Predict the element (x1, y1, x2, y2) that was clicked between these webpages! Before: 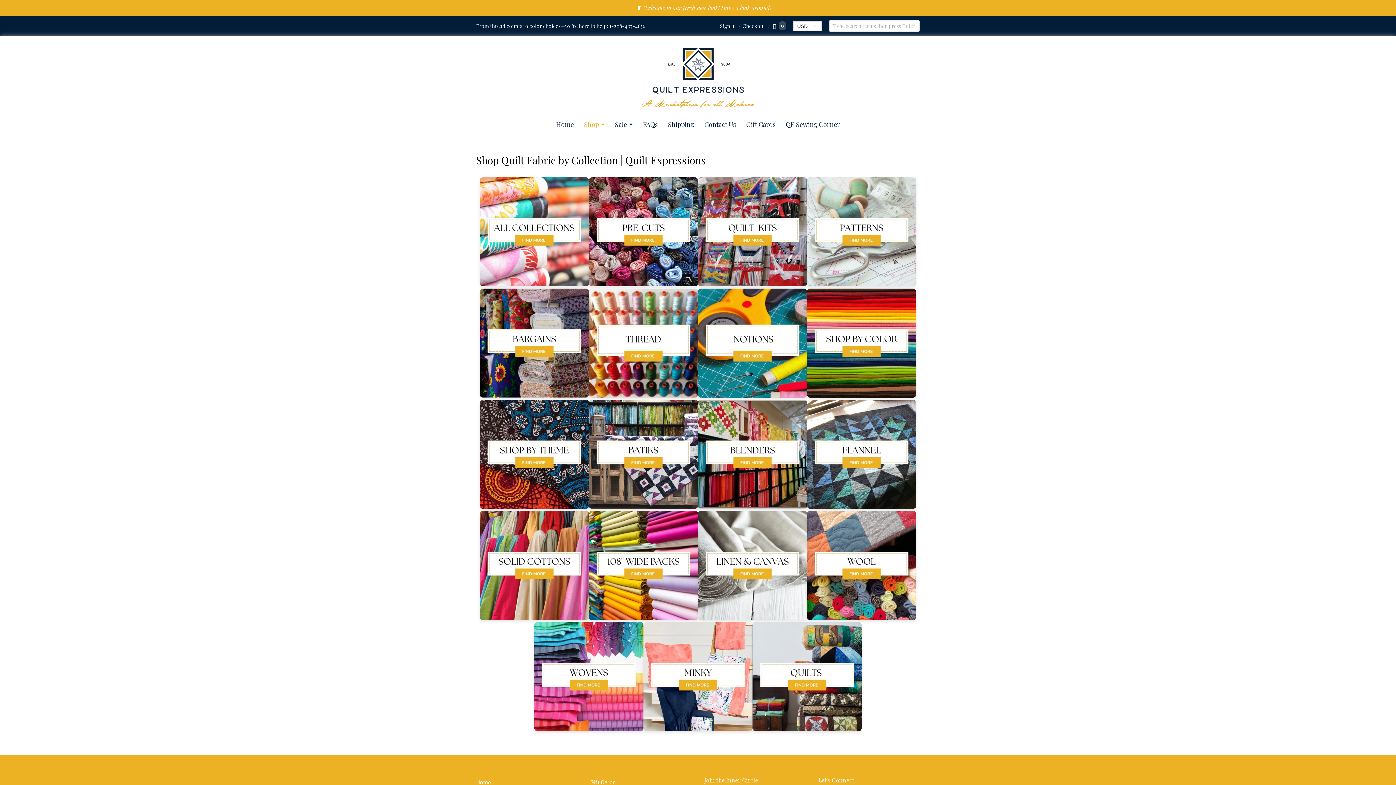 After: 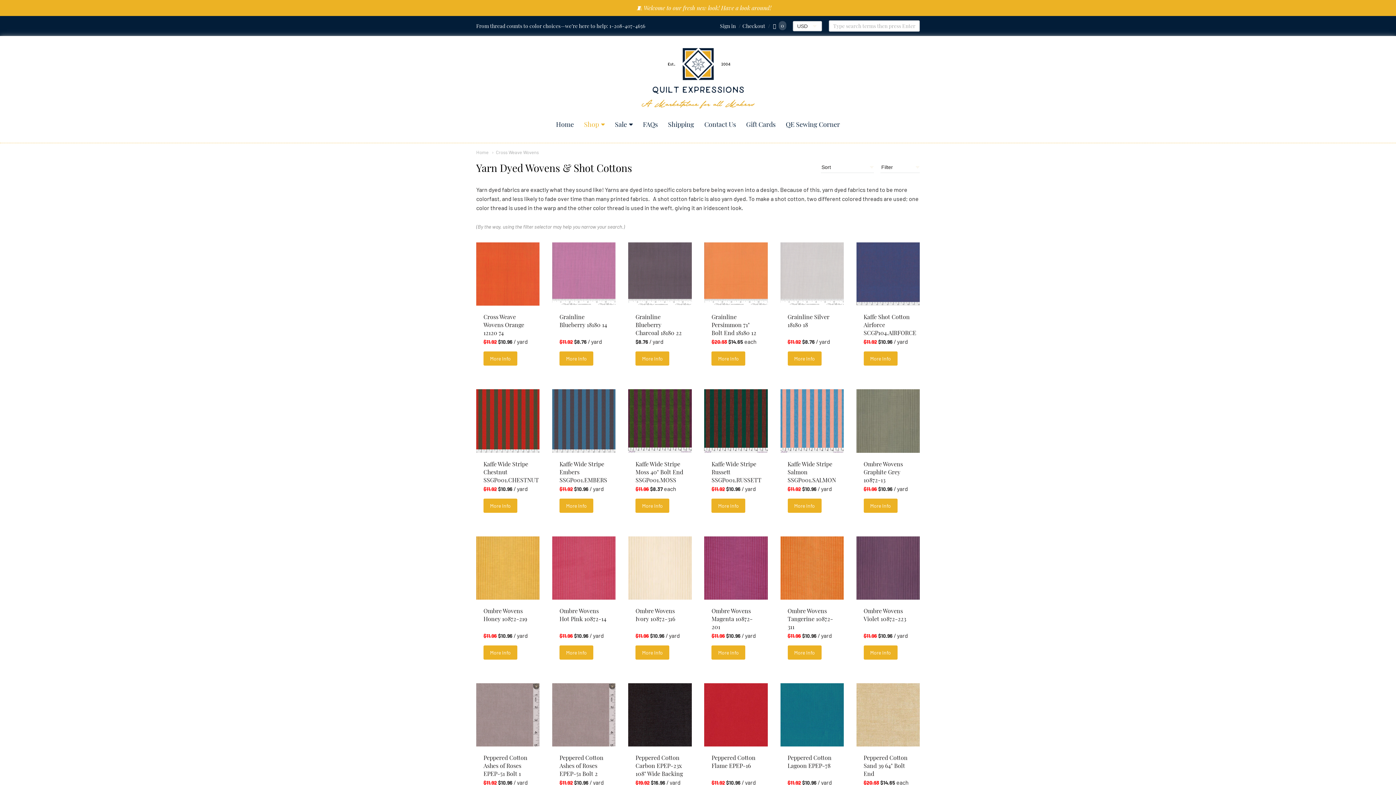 Action: bbox: (534, 725, 643, 732)